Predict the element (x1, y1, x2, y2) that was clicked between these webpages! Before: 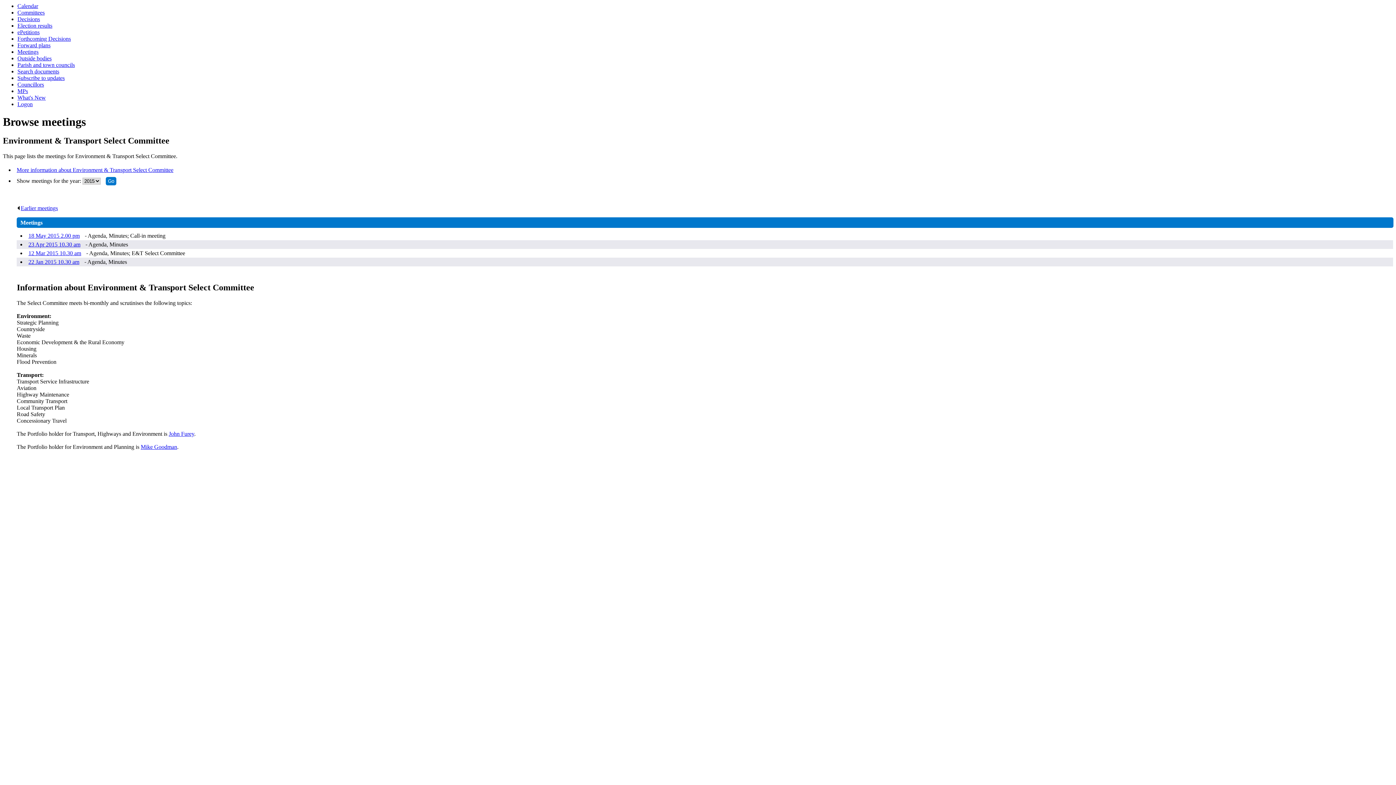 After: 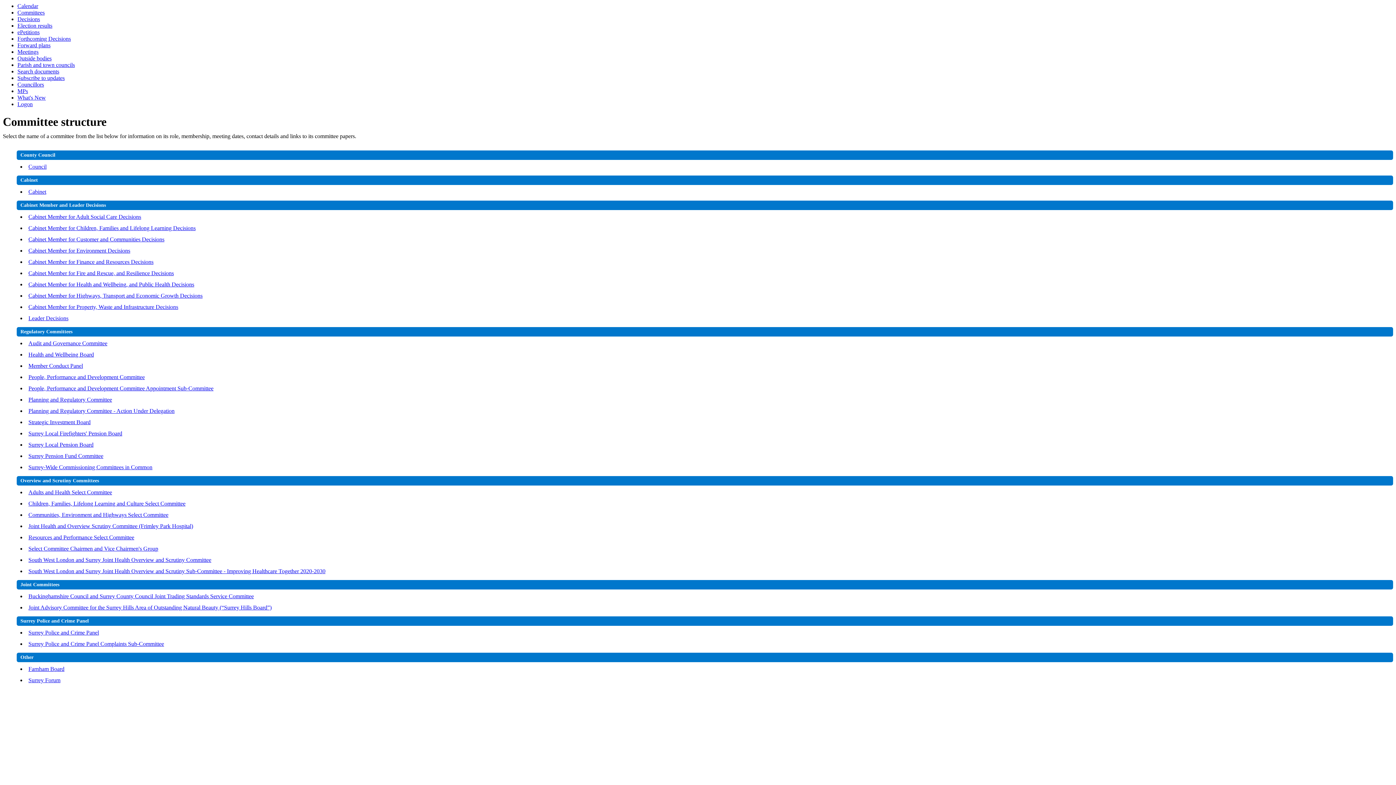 Action: bbox: (17, 9, 44, 15) label: Committees